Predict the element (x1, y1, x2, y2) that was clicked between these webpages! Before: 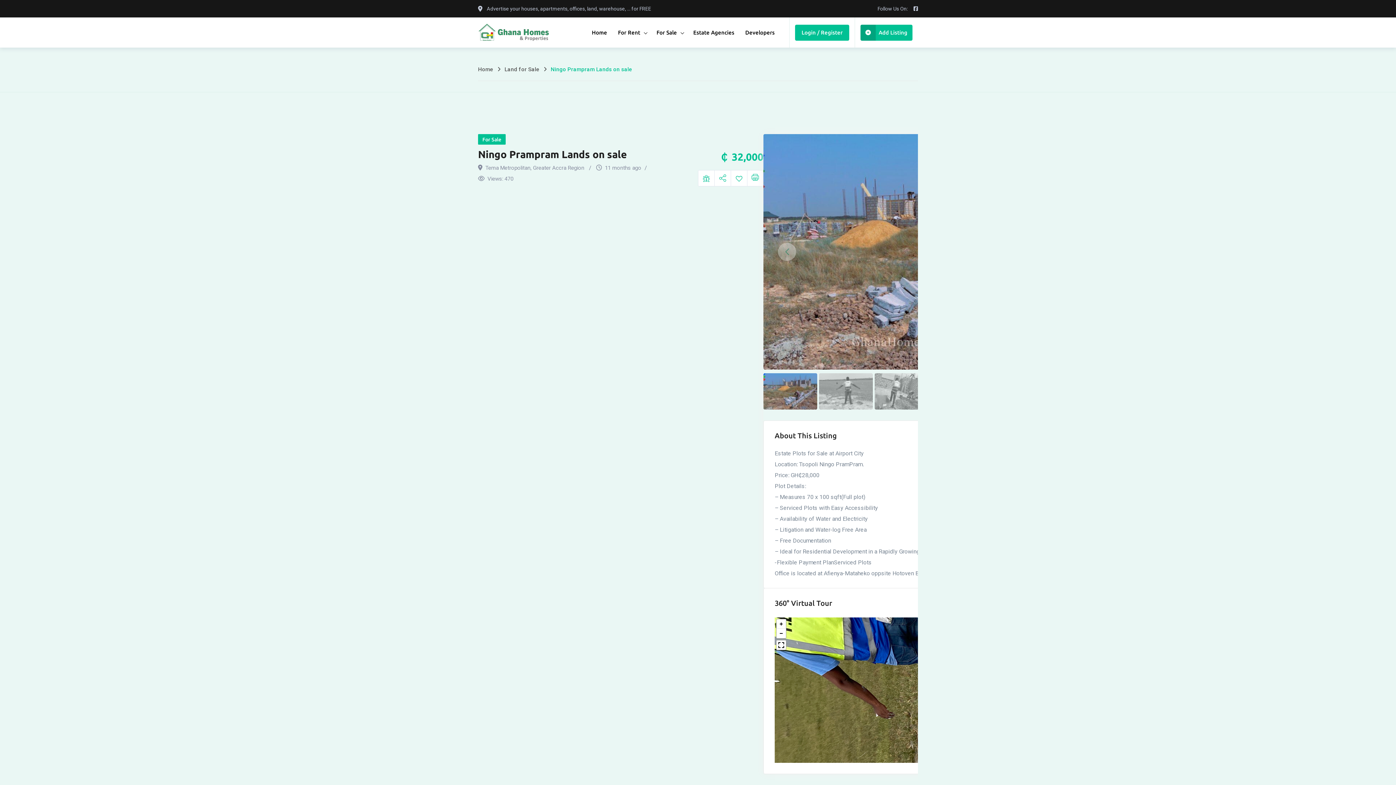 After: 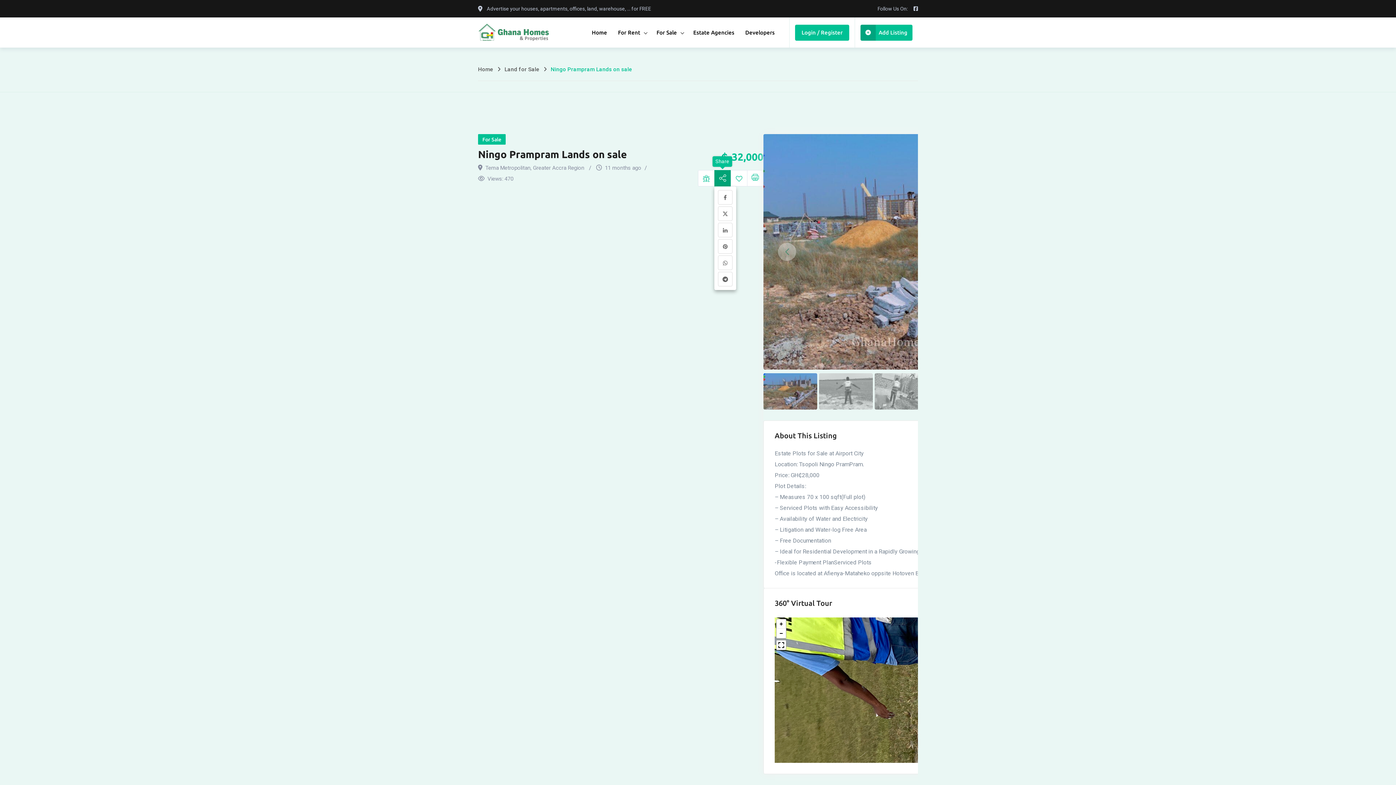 Action: bbox: (714, 170, 730, 186)